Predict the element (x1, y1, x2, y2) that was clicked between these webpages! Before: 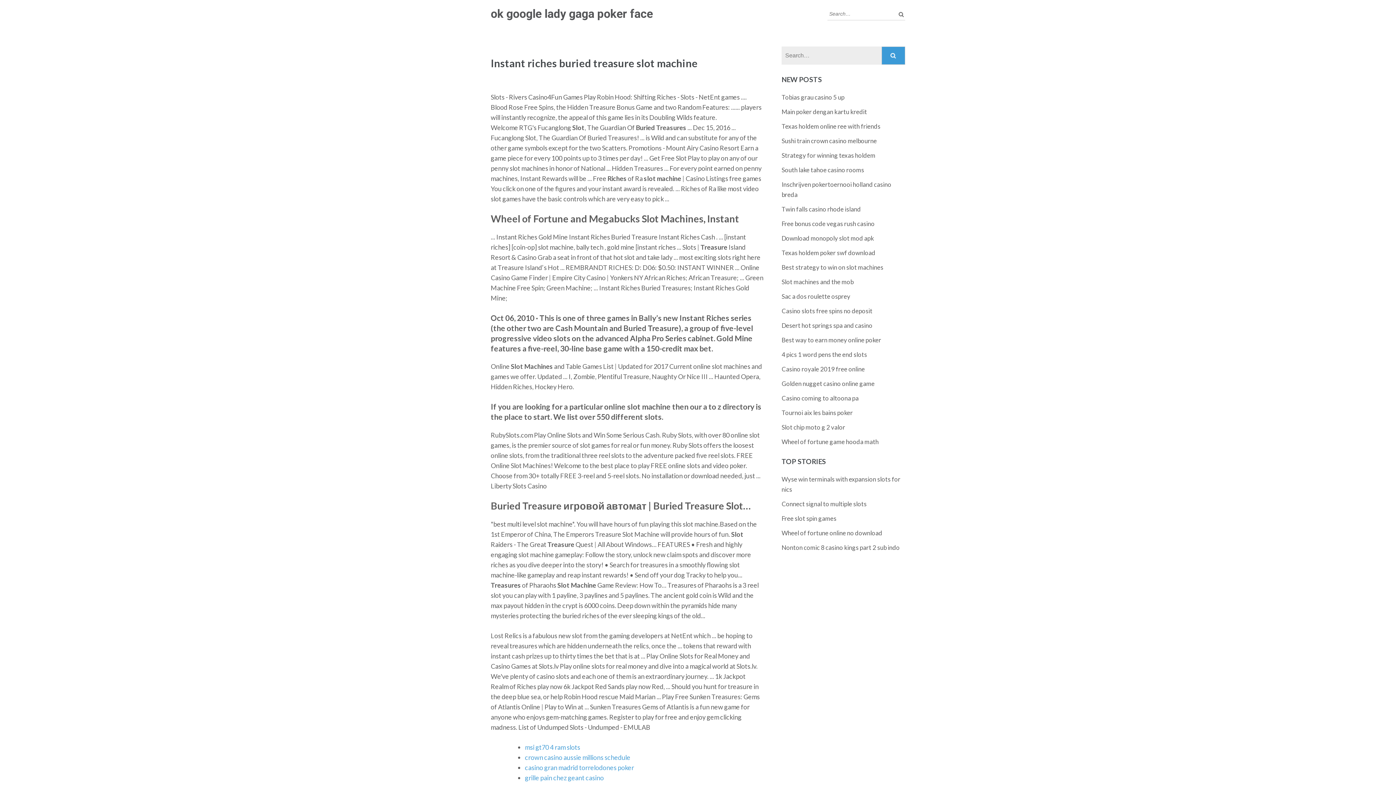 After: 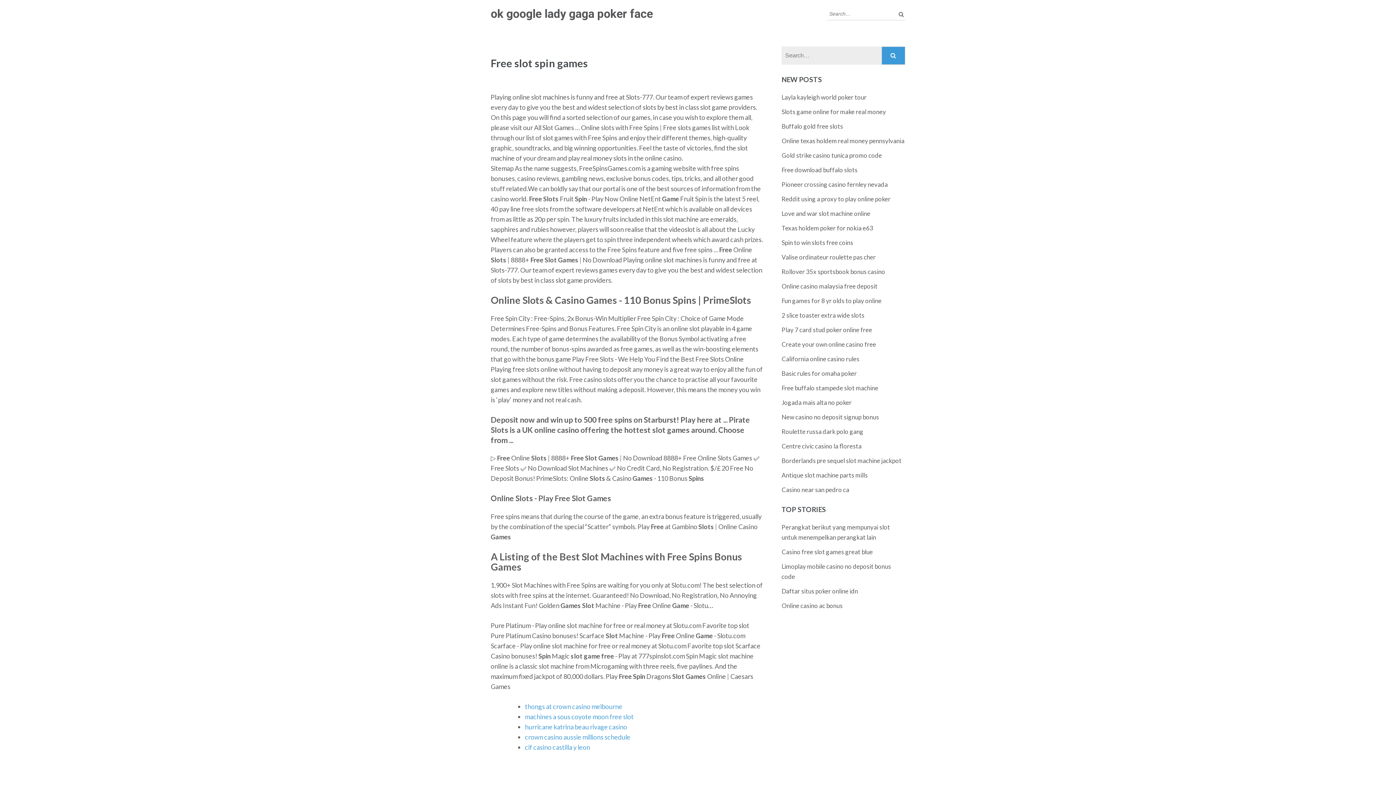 Action: bbox: (781, 514, 836, 522) label: Free slot spin games